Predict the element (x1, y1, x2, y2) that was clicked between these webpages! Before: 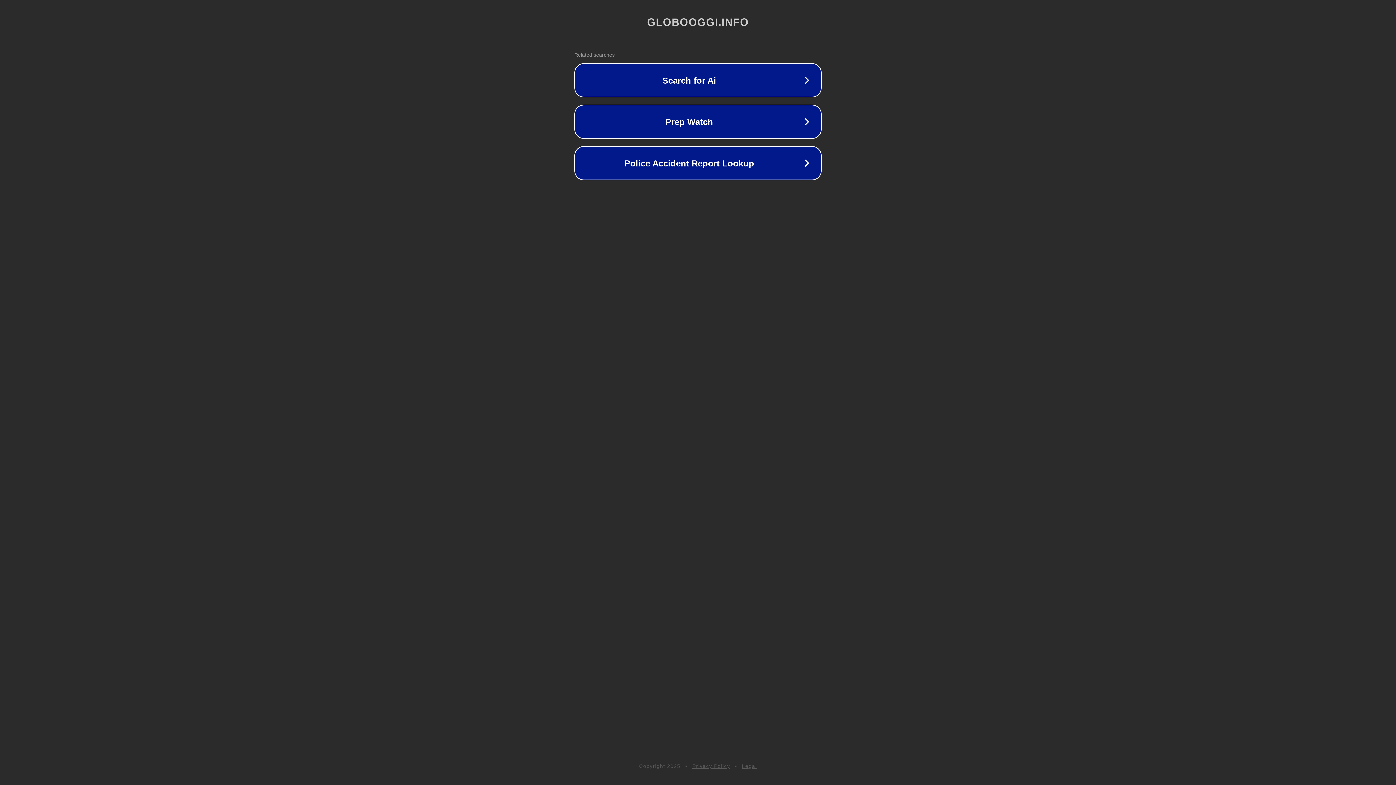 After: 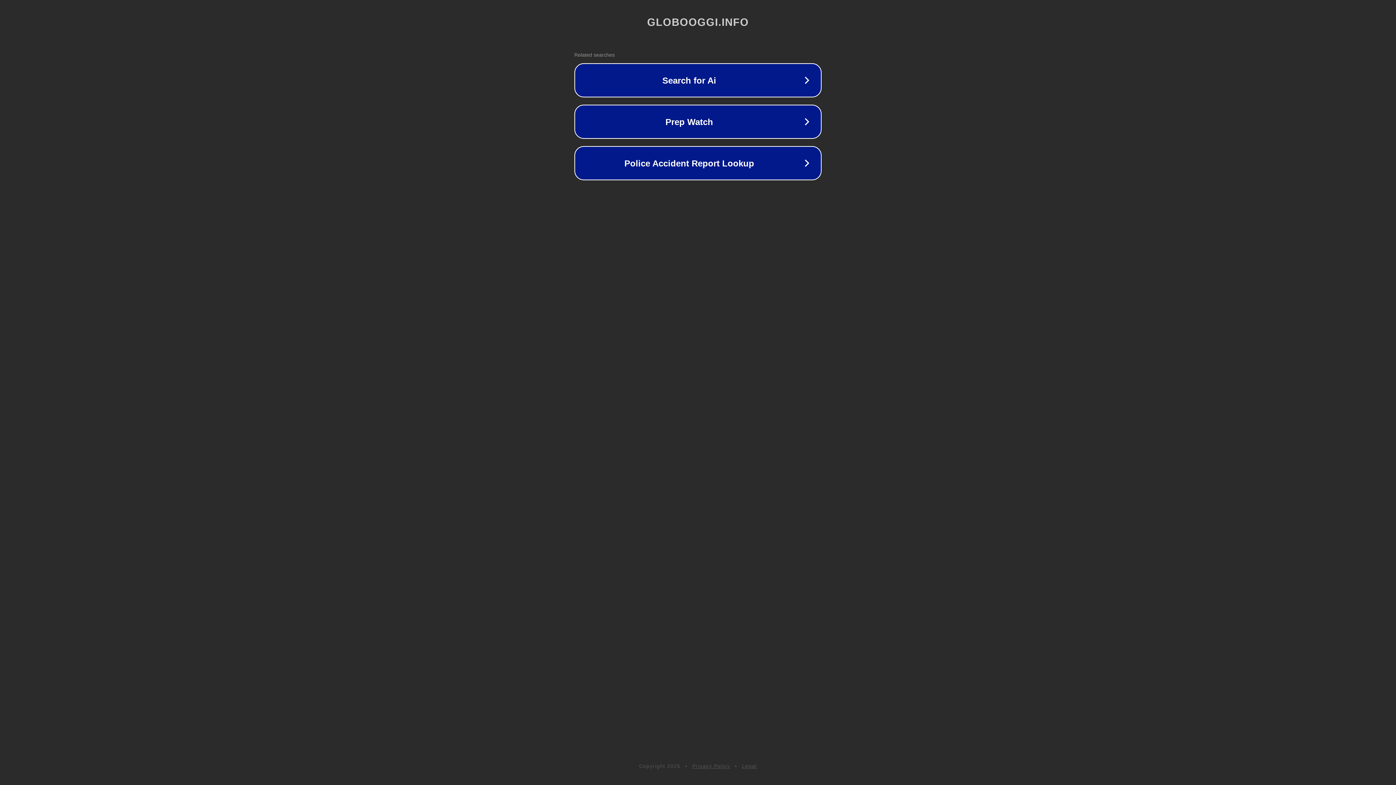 Action: bbox: (742, 763, 757, 769) label: Legal